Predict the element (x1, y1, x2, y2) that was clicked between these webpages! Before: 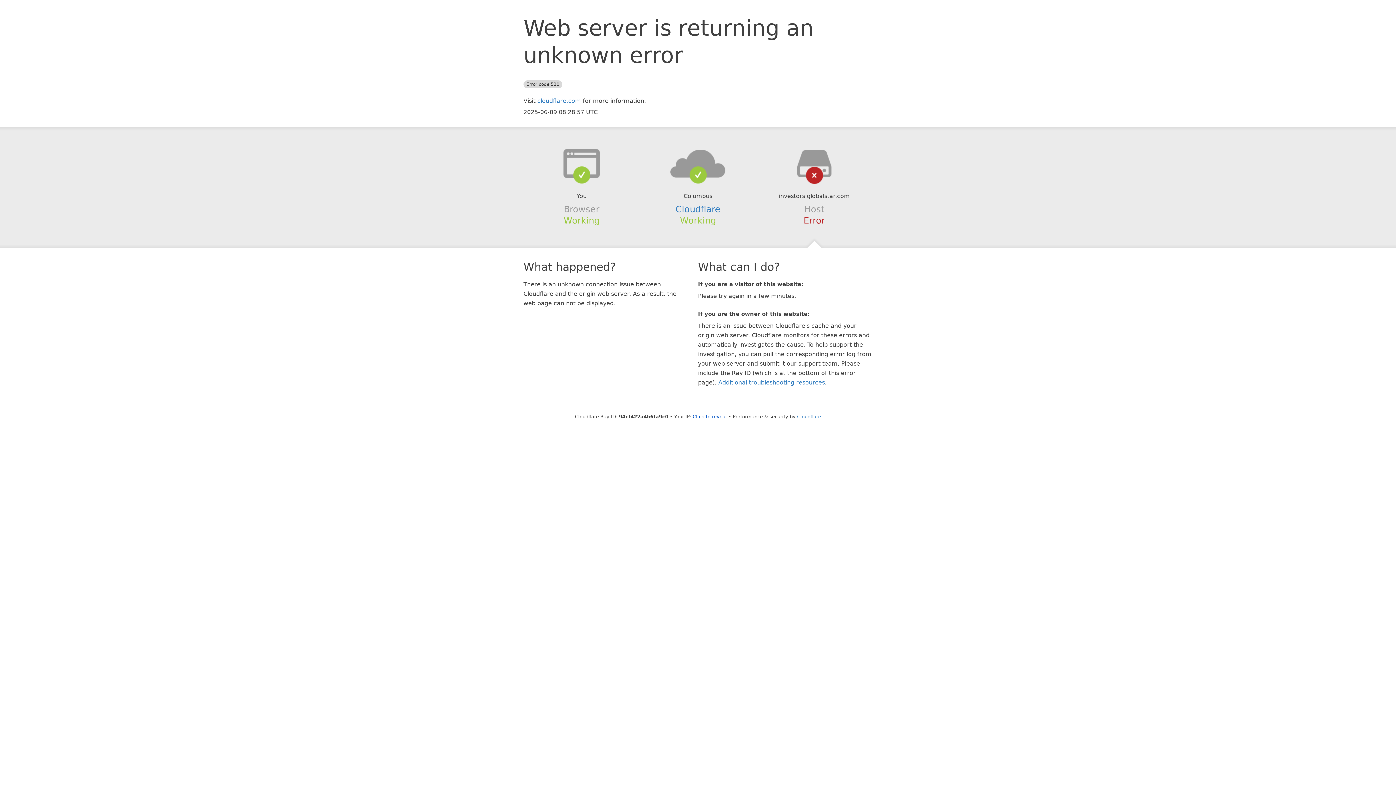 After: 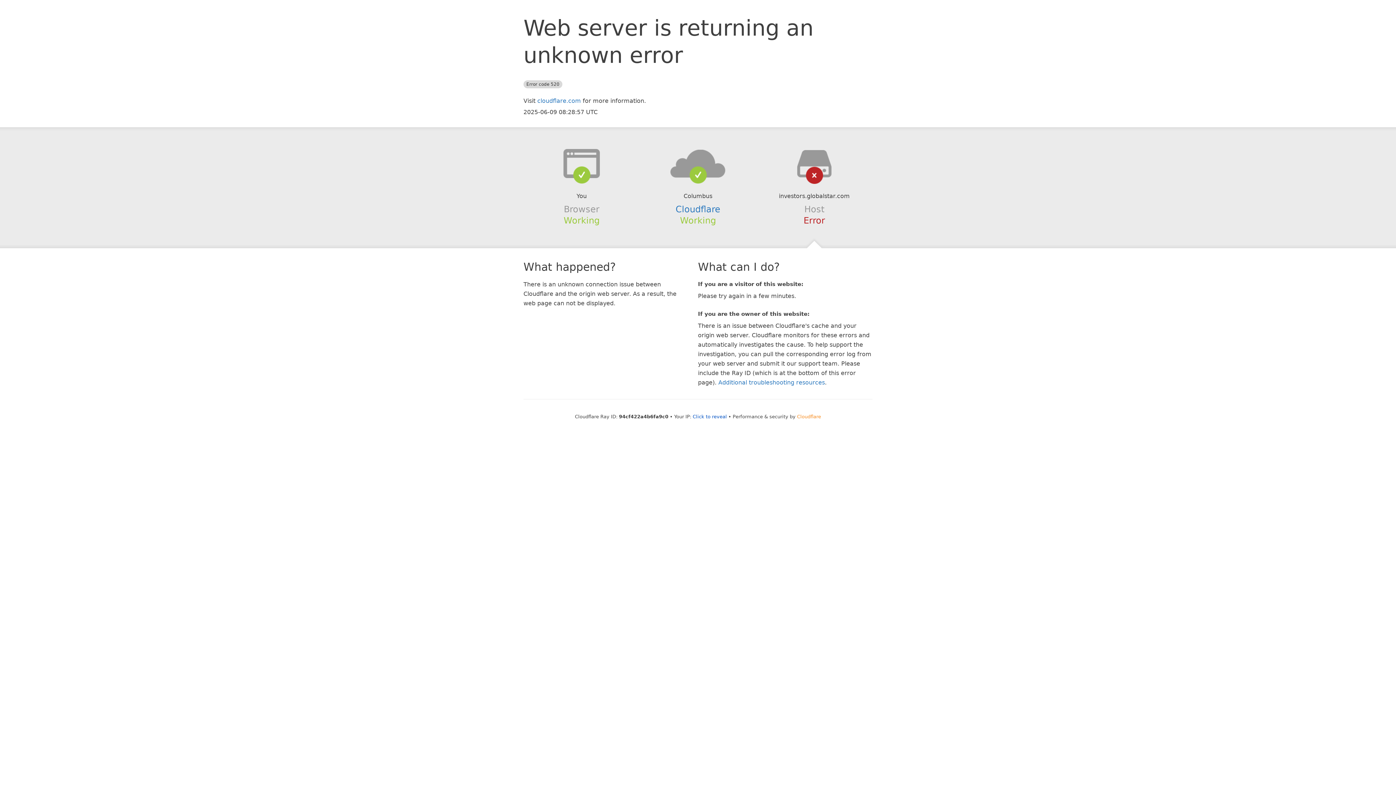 Action: label: Cloudflare bbox: (797, 414, 821, 419)